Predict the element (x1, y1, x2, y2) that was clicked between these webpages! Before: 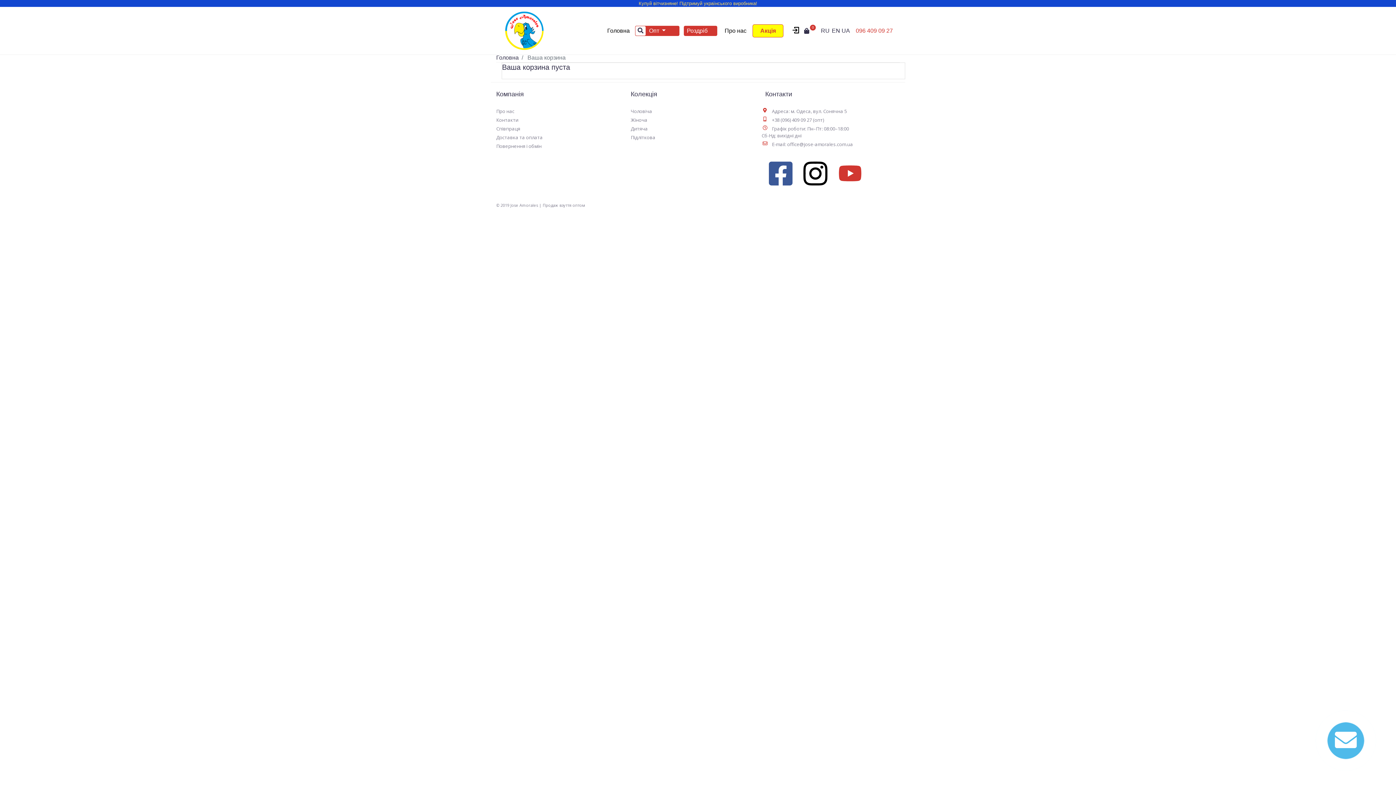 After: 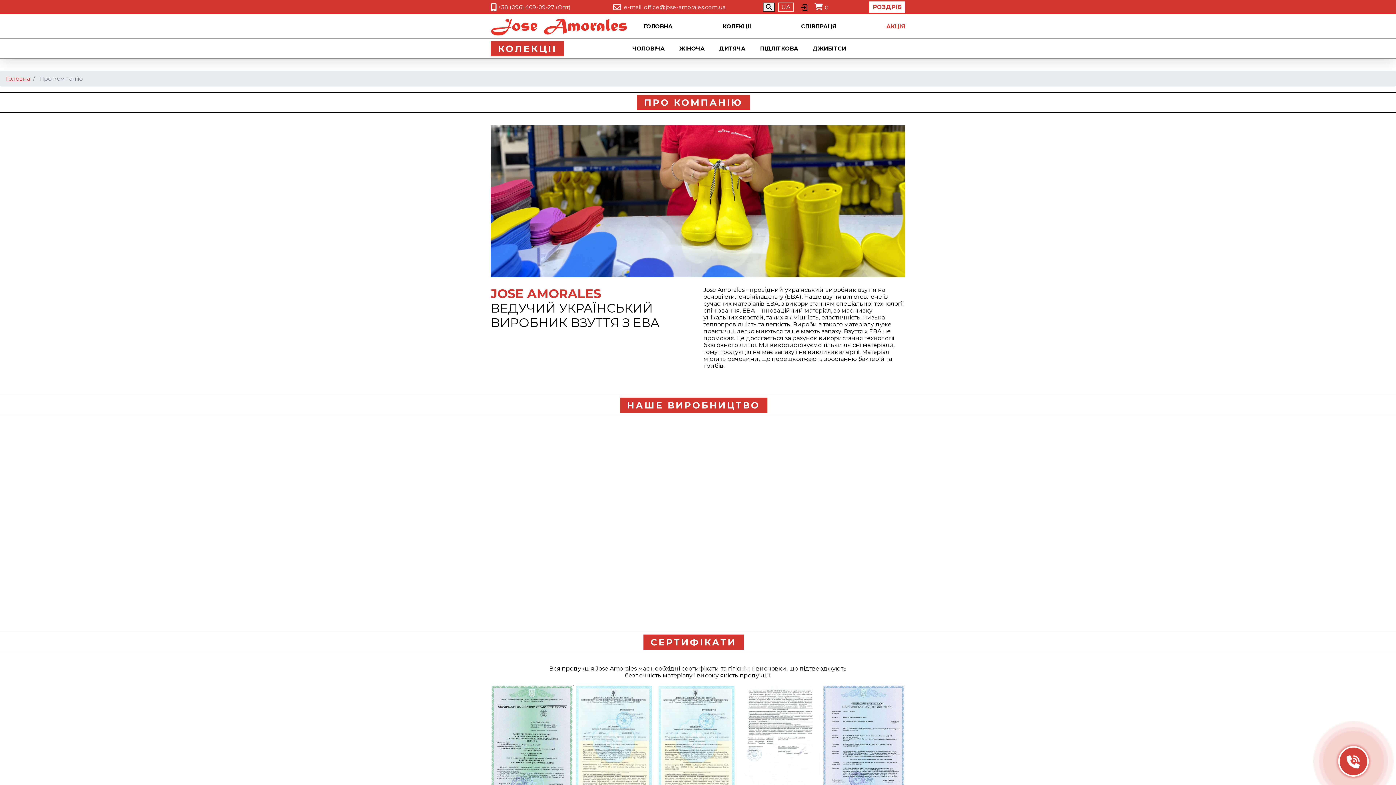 Action: bbox: (496, 108, 514, 114) label: Про нас